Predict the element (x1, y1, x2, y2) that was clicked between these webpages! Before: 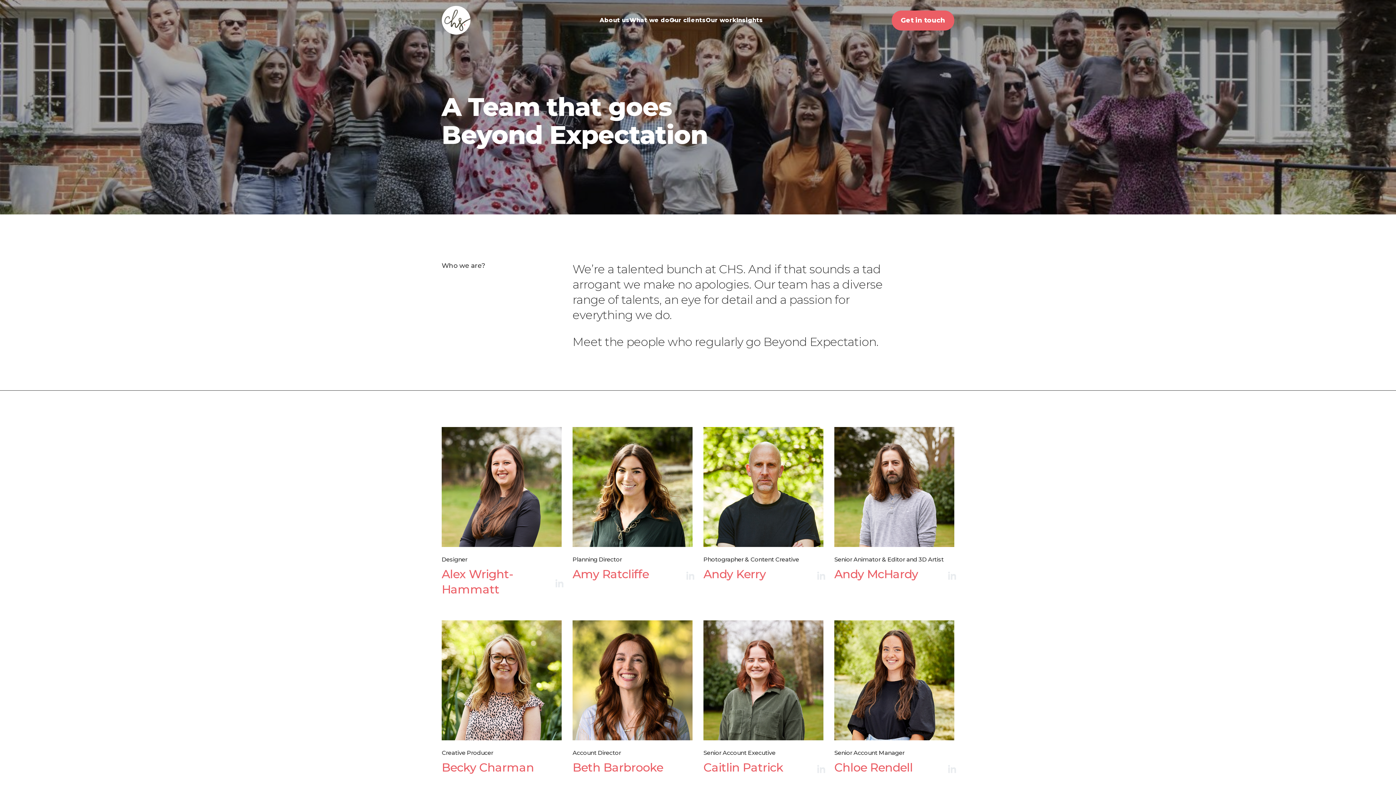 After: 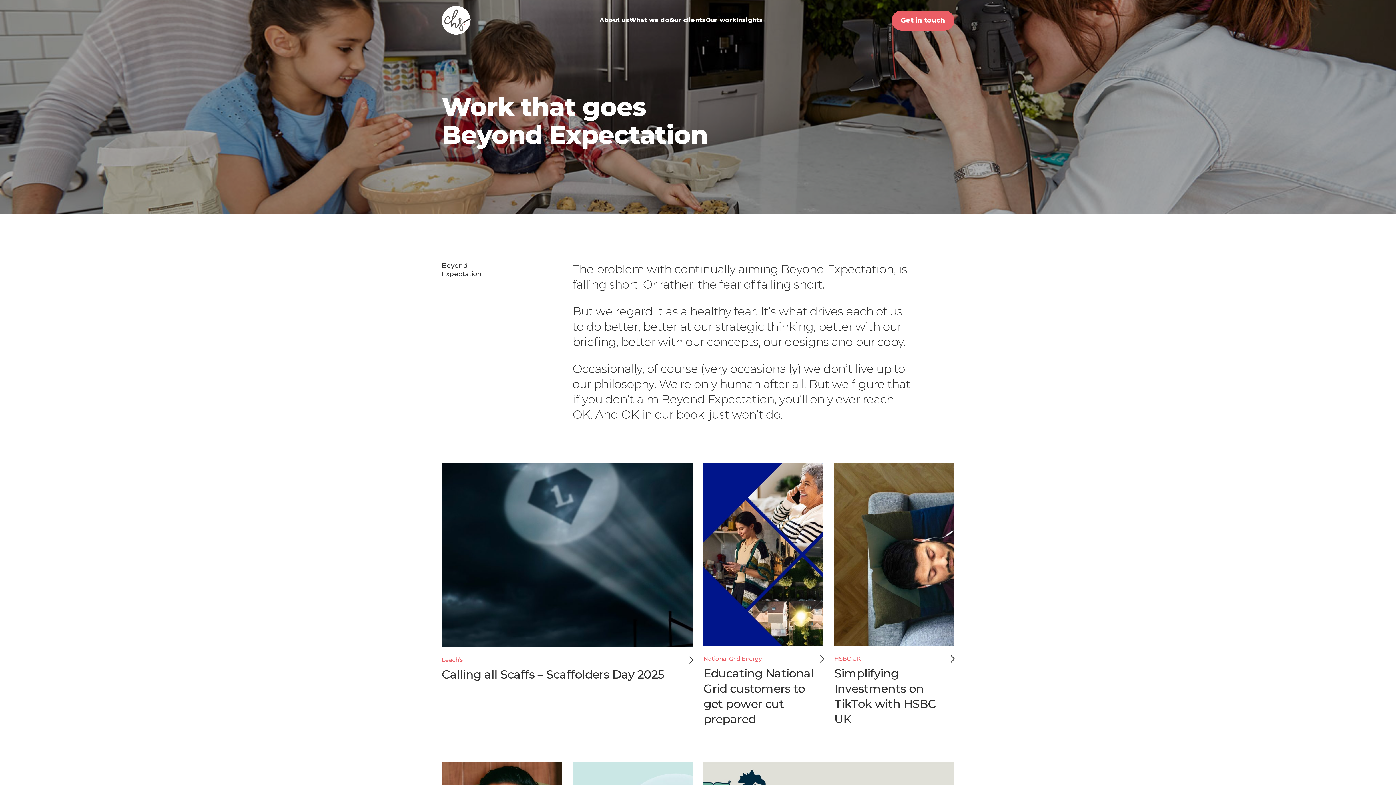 Action: label: Our work bbox: (706, 16, 736, 23)